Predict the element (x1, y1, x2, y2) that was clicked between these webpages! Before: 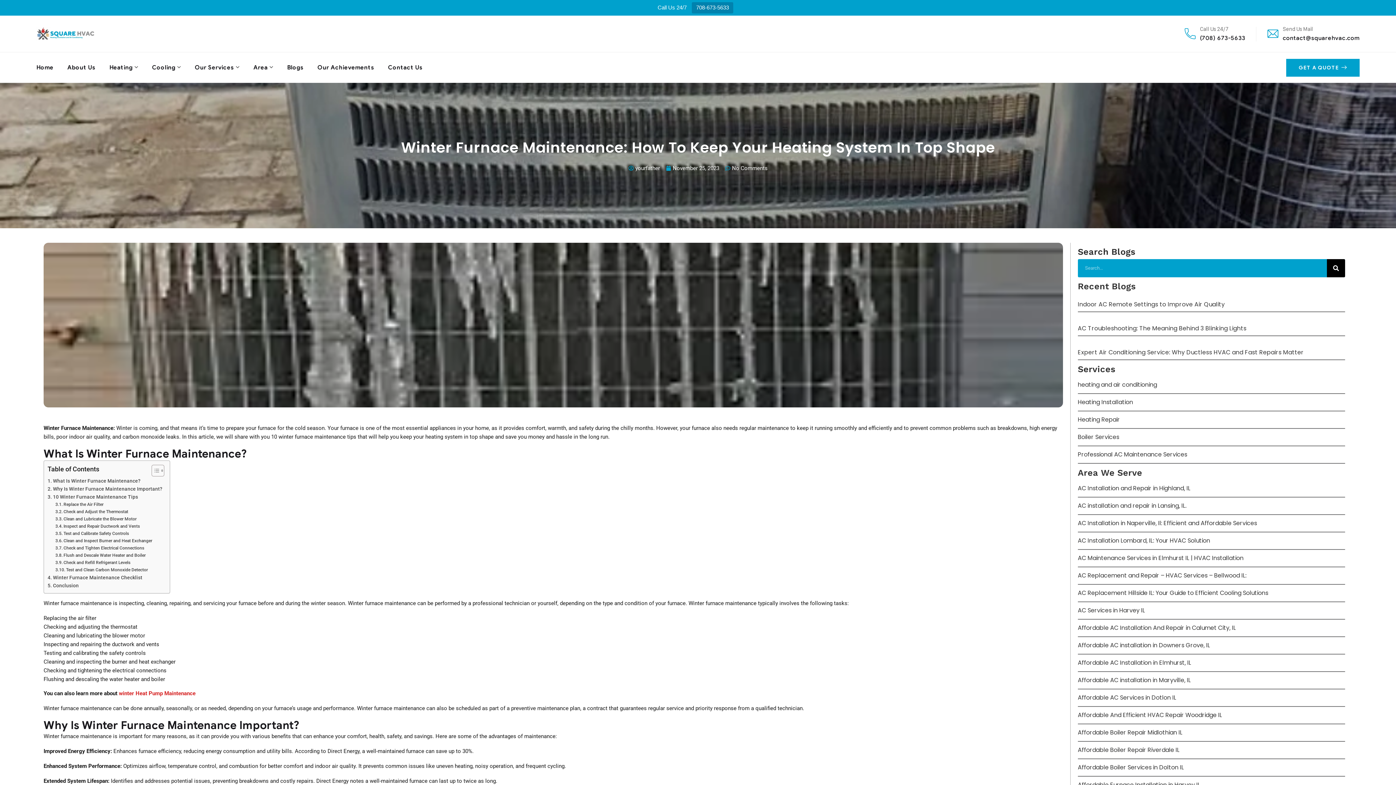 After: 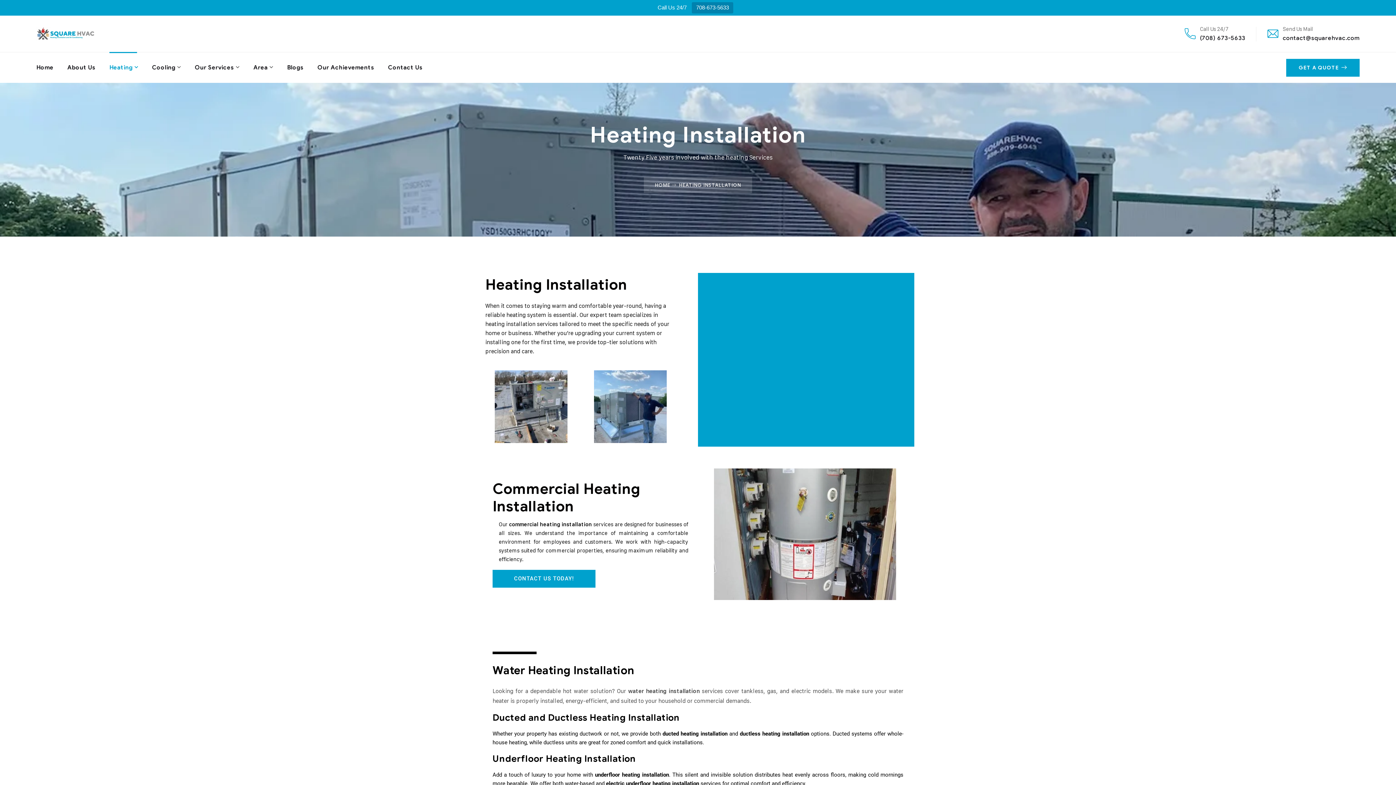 Action: label: Heating Installation bbox: (1078, 394, 1345, 410)